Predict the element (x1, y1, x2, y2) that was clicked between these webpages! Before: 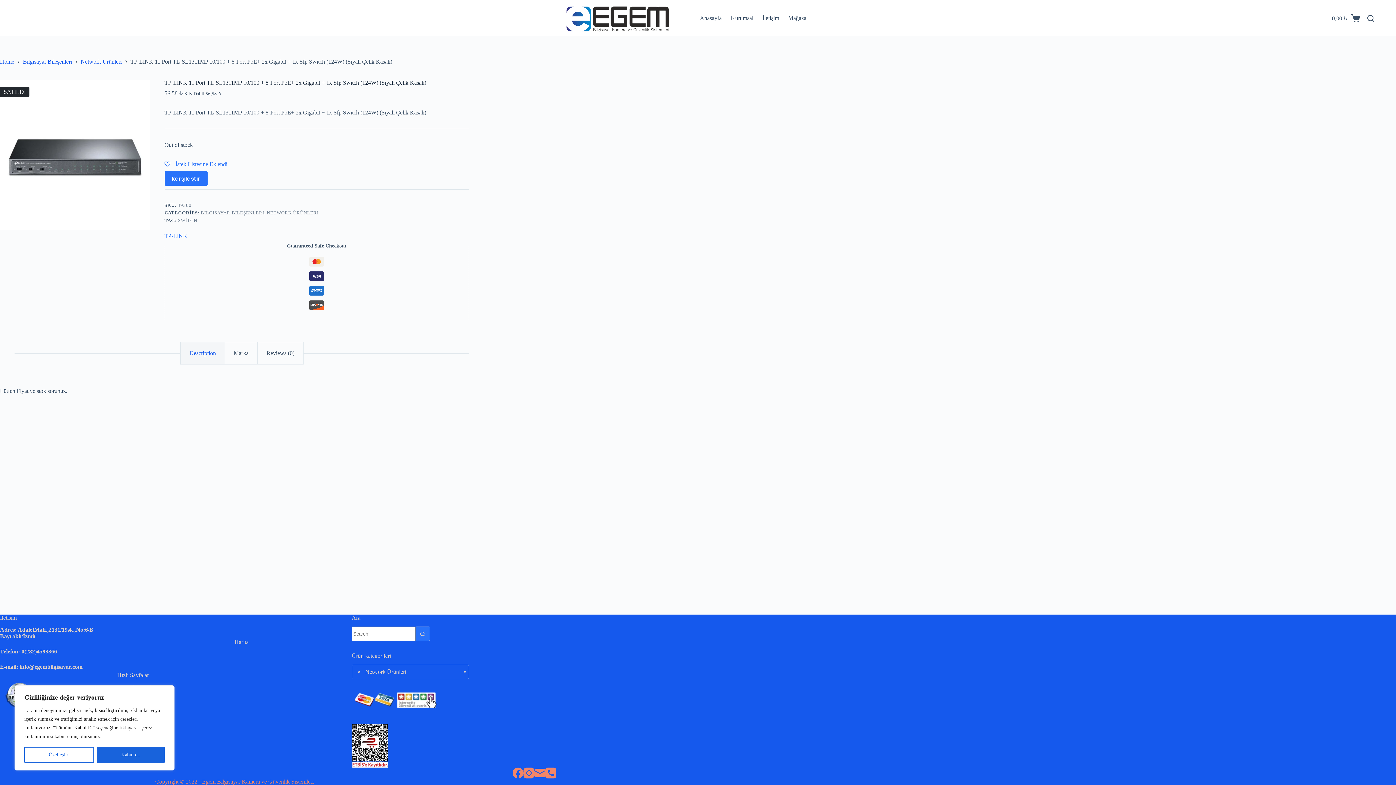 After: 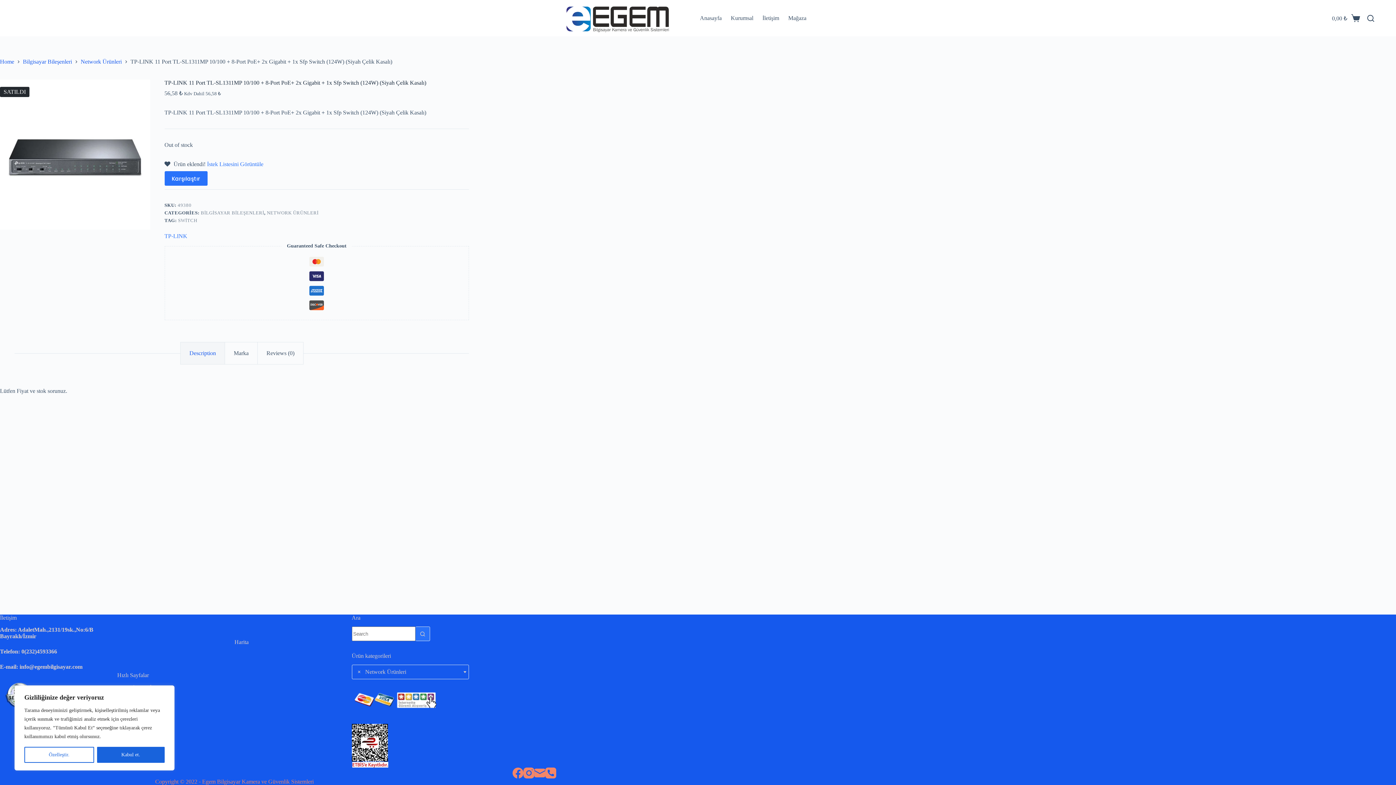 Action: label:  İstek Listesine Eklendi bbox: (164, 161, 227, 167)